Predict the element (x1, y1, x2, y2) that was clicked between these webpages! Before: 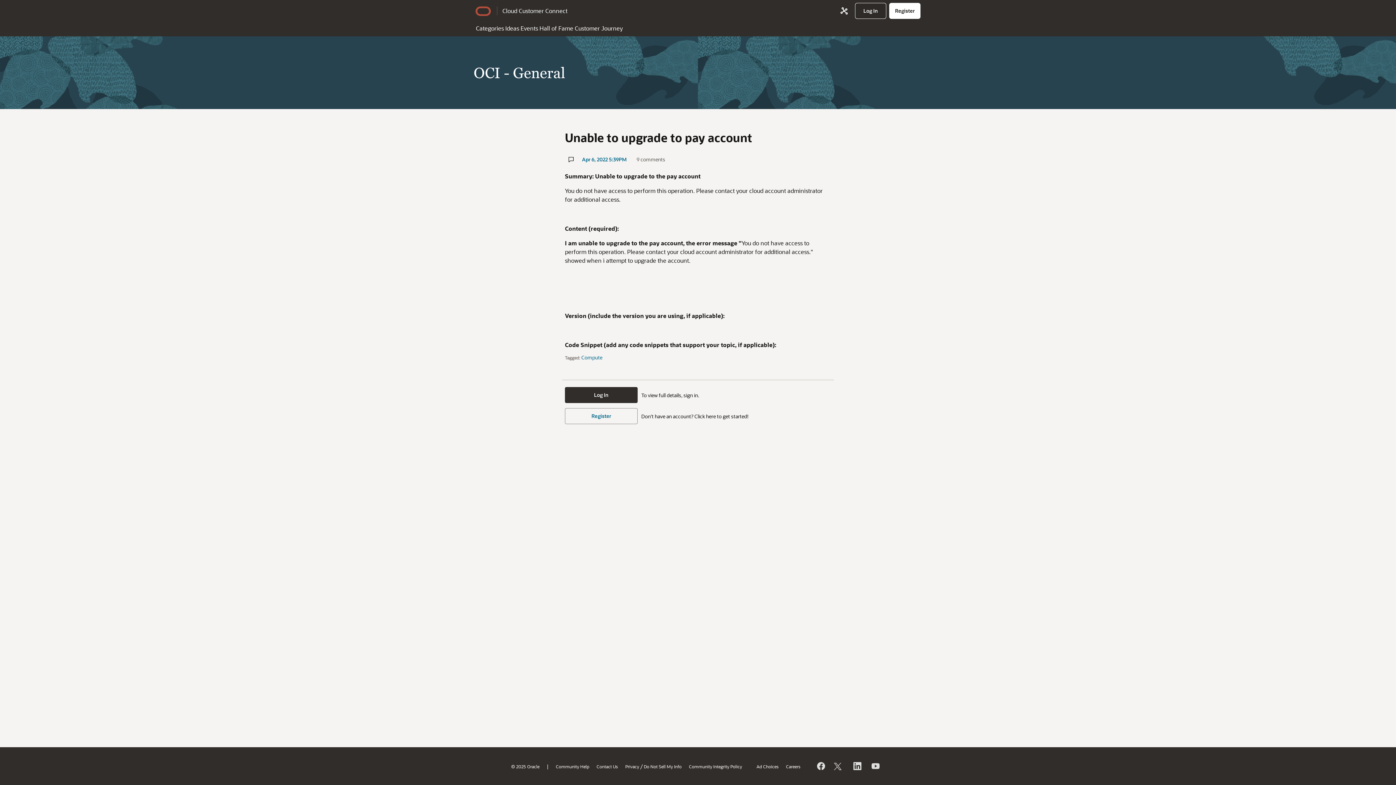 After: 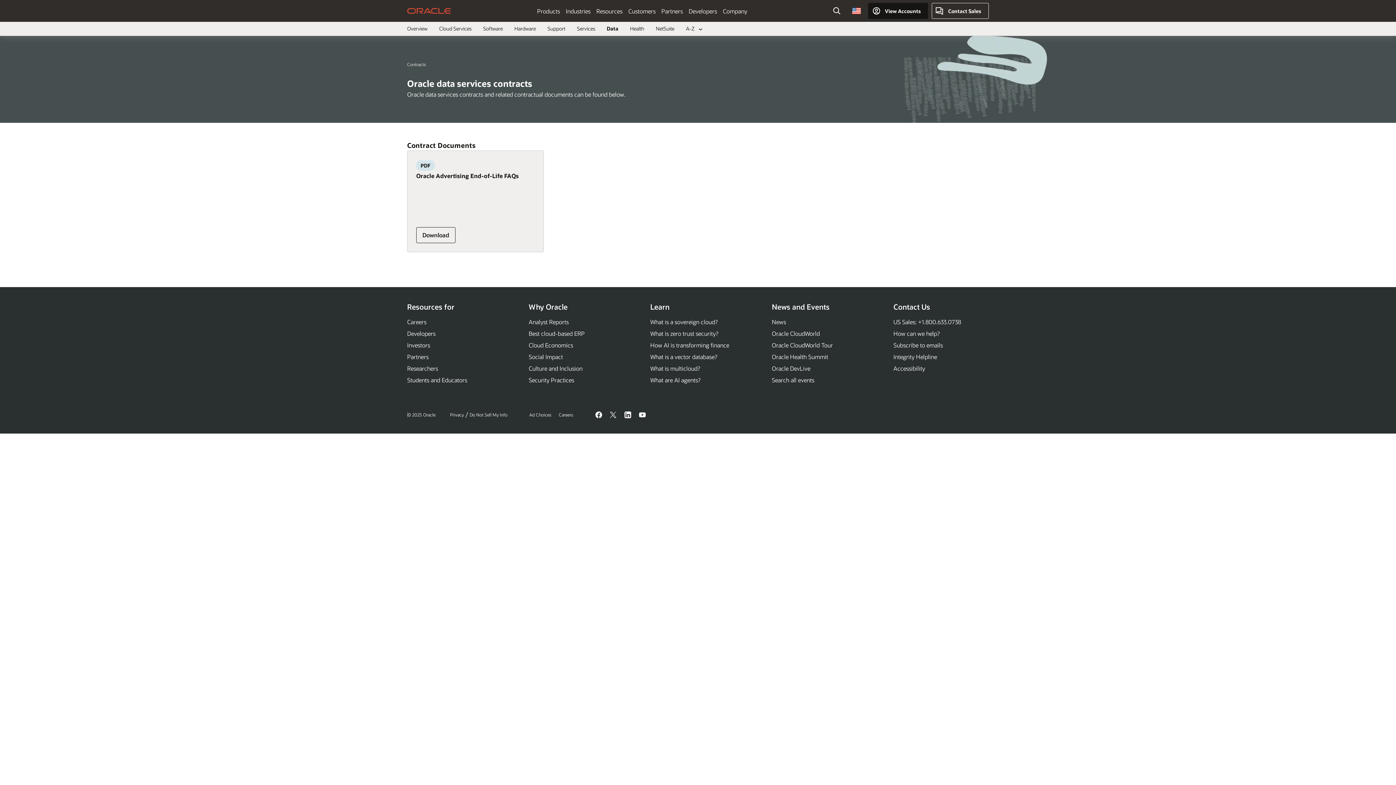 Action: bbox: (756, 763, 778, 769) label: Ad Choices